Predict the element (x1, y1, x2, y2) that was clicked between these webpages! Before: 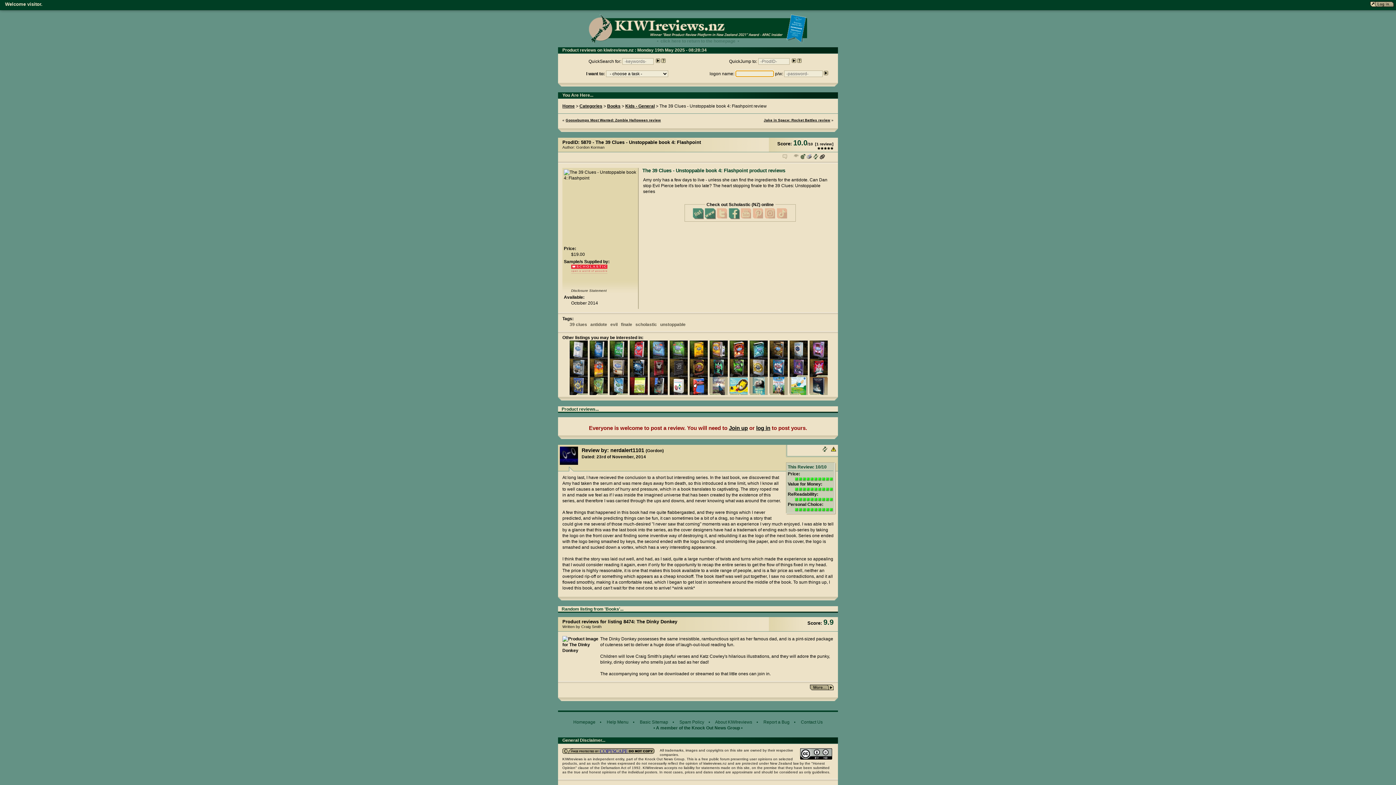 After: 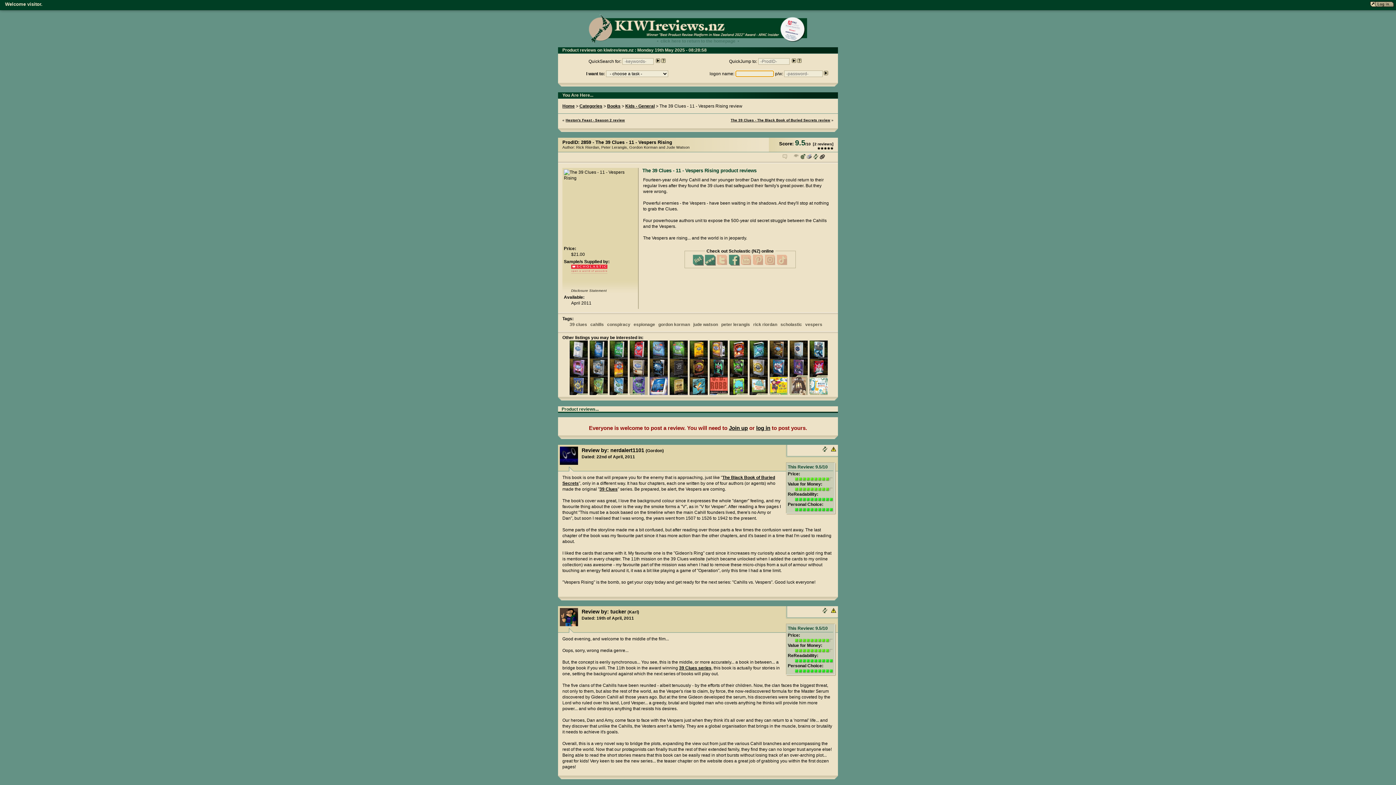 Action: bbox: (649, 373, 669, 378)